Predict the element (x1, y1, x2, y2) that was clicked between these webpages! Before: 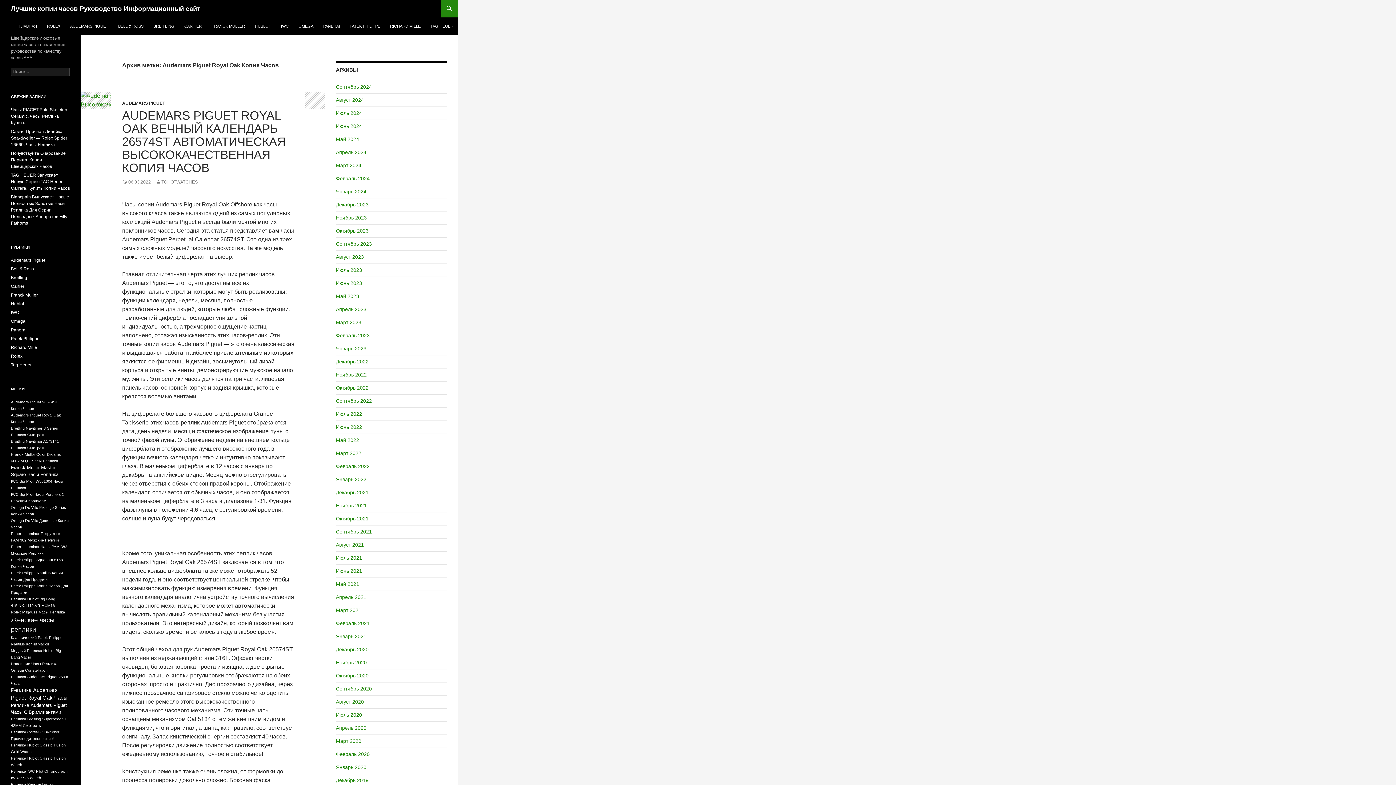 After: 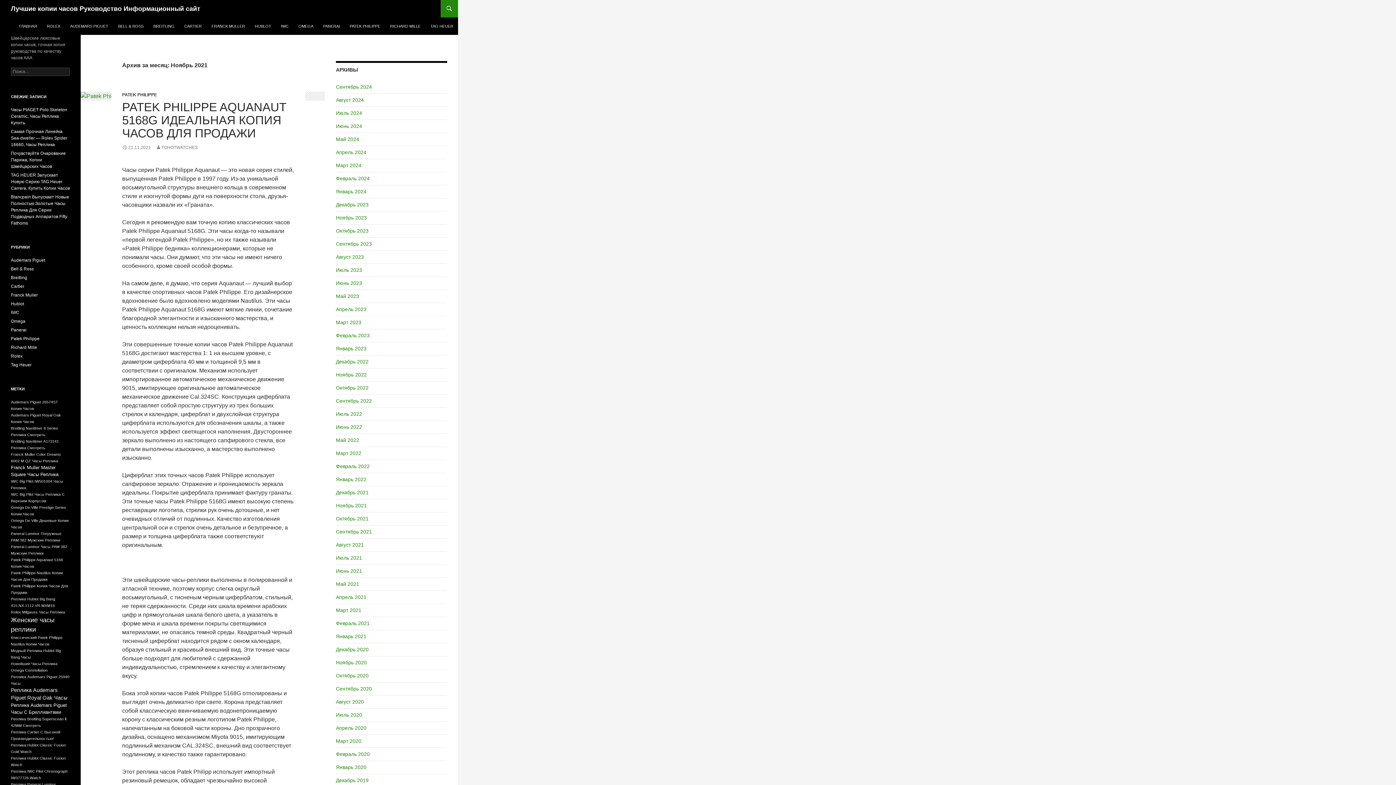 Action: bbox: (336, 502, 366, 508) label: Ноябрь 2021